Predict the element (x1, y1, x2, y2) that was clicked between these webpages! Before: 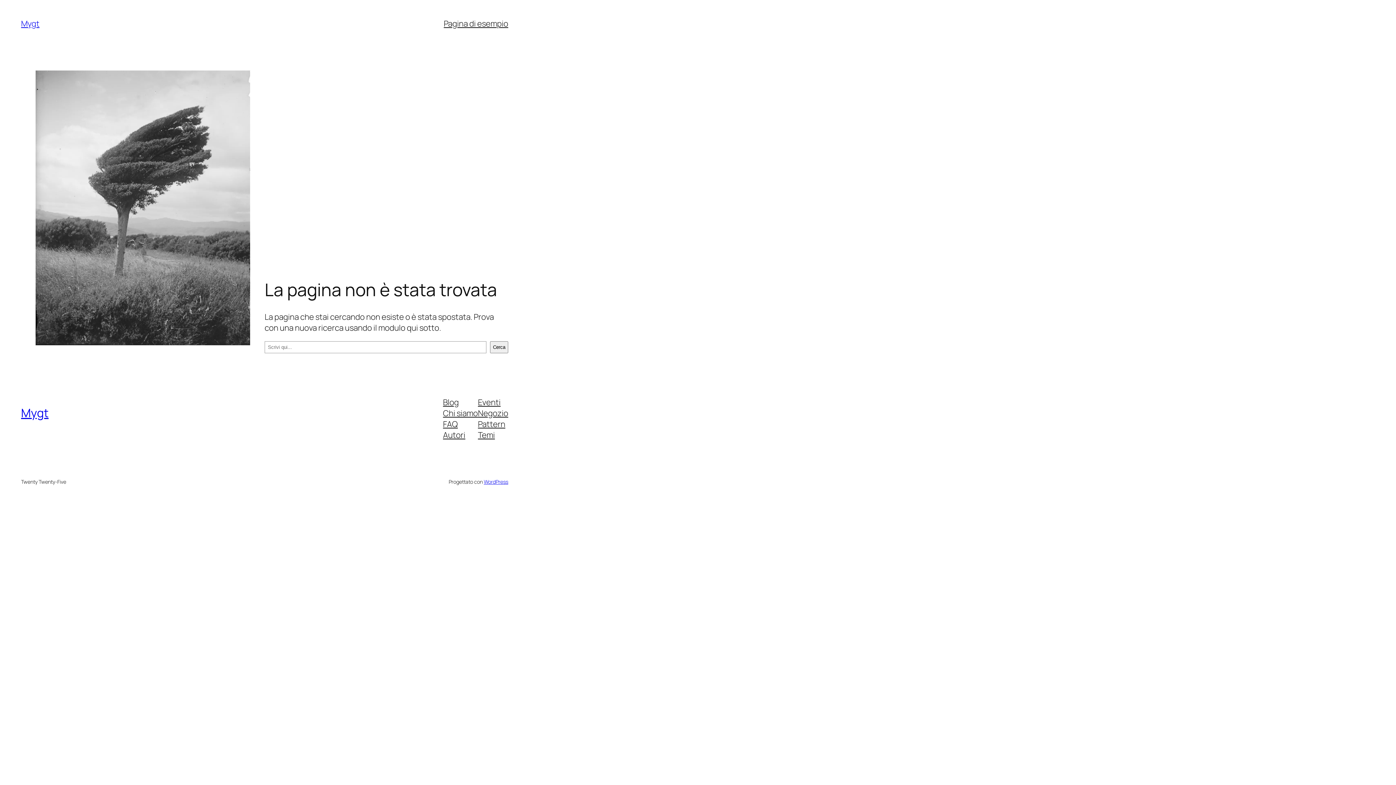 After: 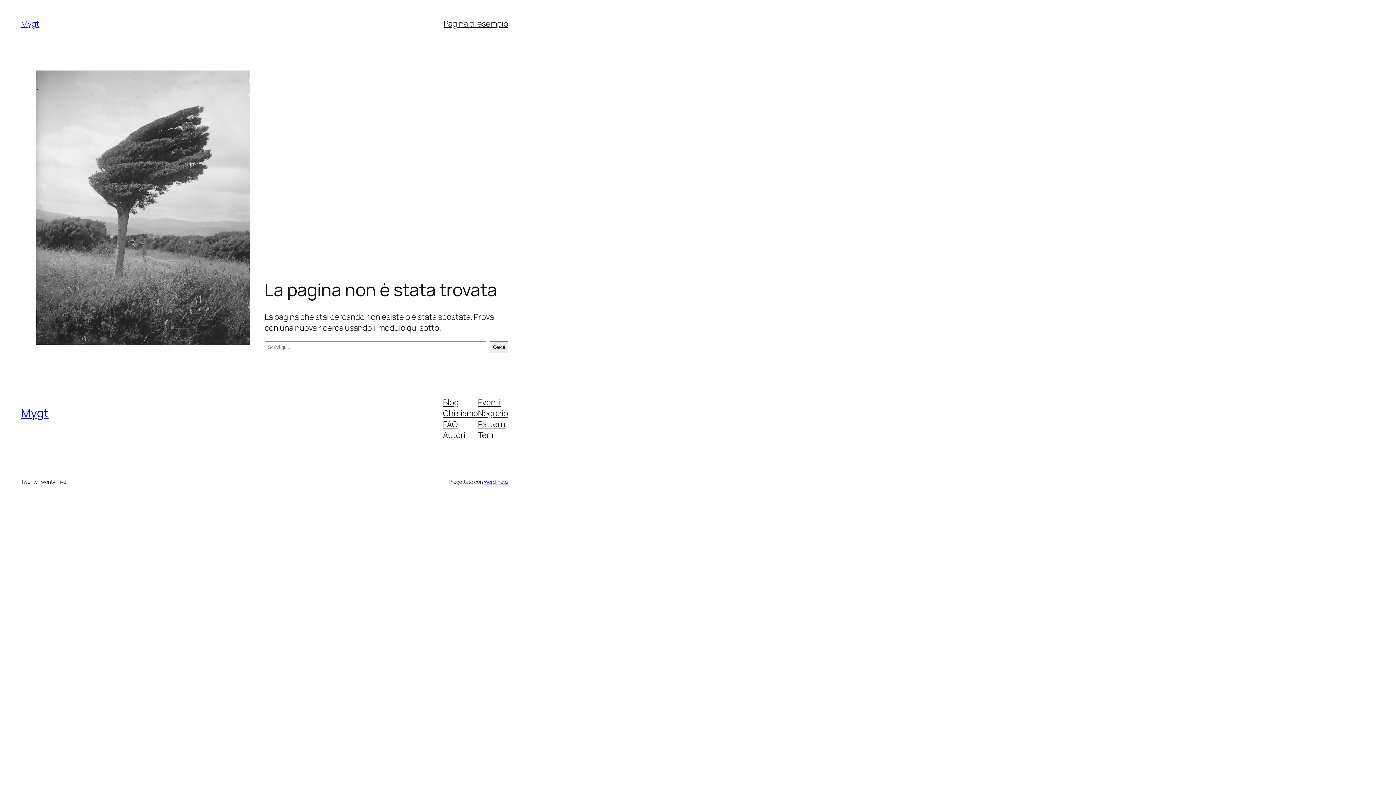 Action: label: Autori bbox: (443, 429, 465, 440)